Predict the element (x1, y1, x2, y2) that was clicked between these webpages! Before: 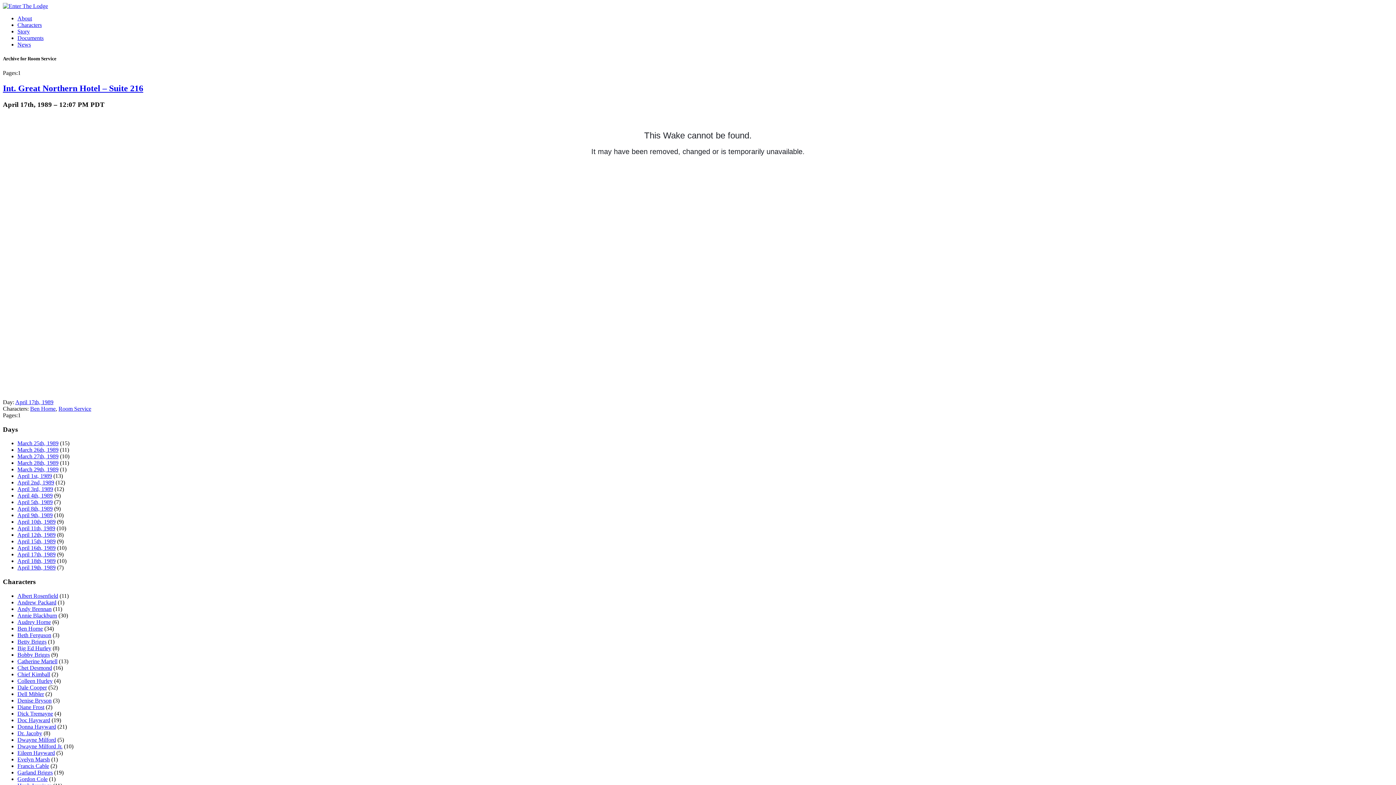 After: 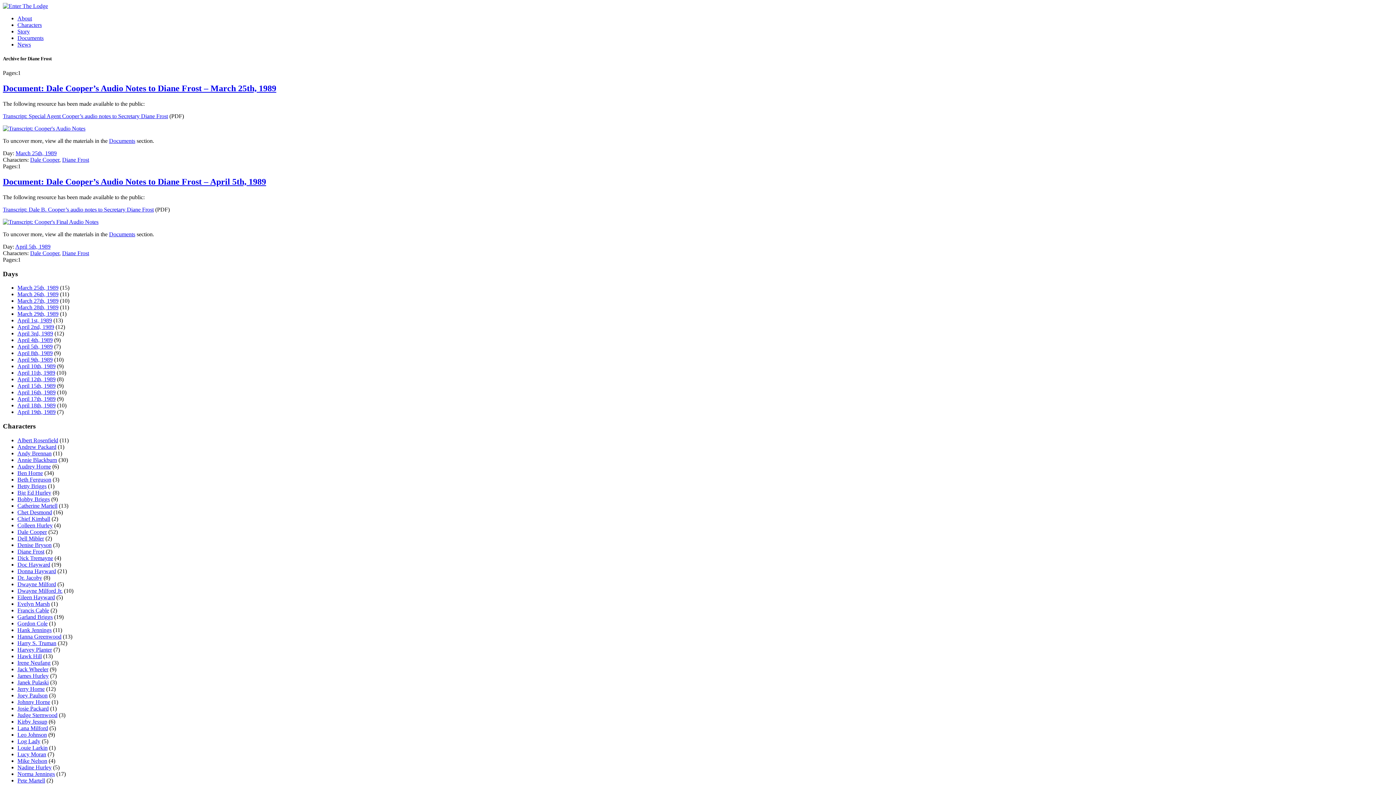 Action: bbox: (17, 704, 44, 710) label: Diane Frost